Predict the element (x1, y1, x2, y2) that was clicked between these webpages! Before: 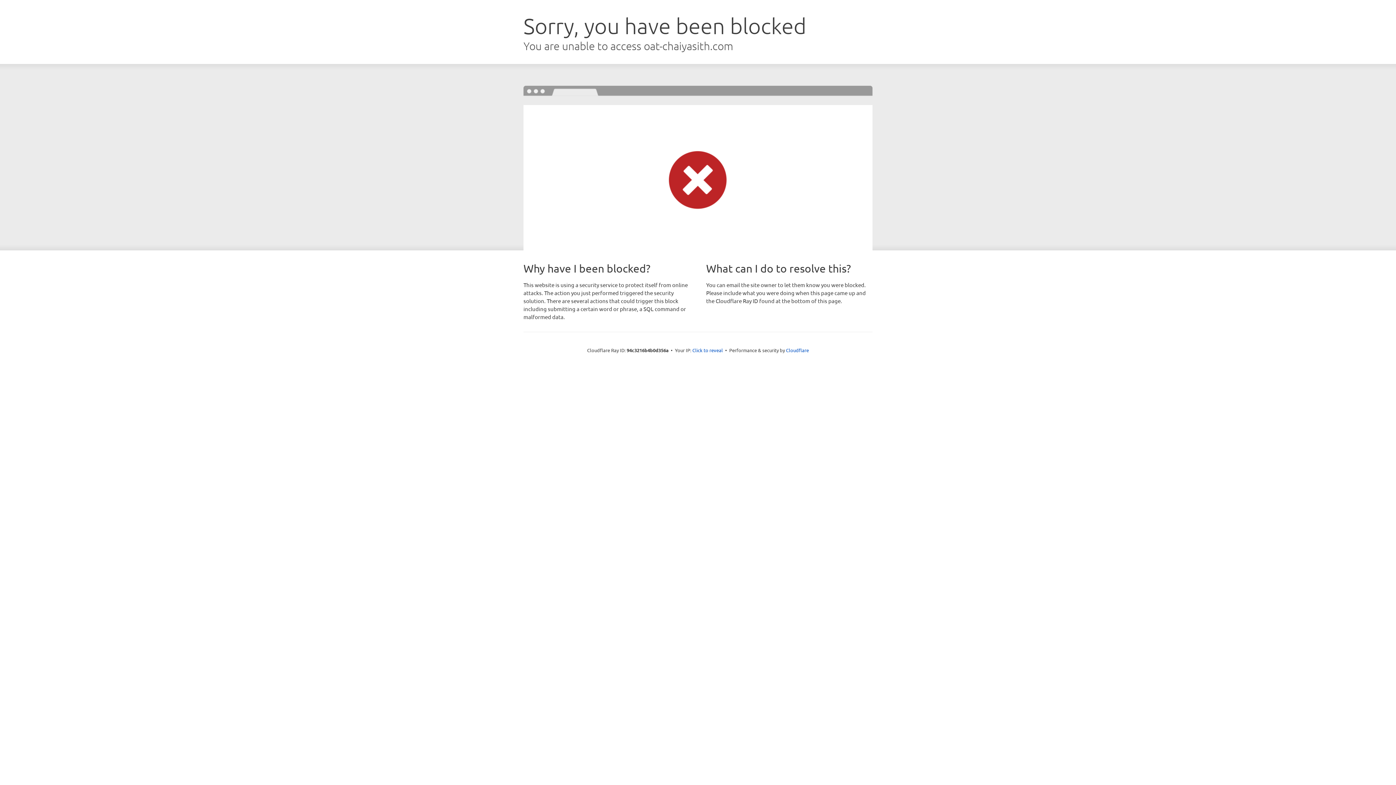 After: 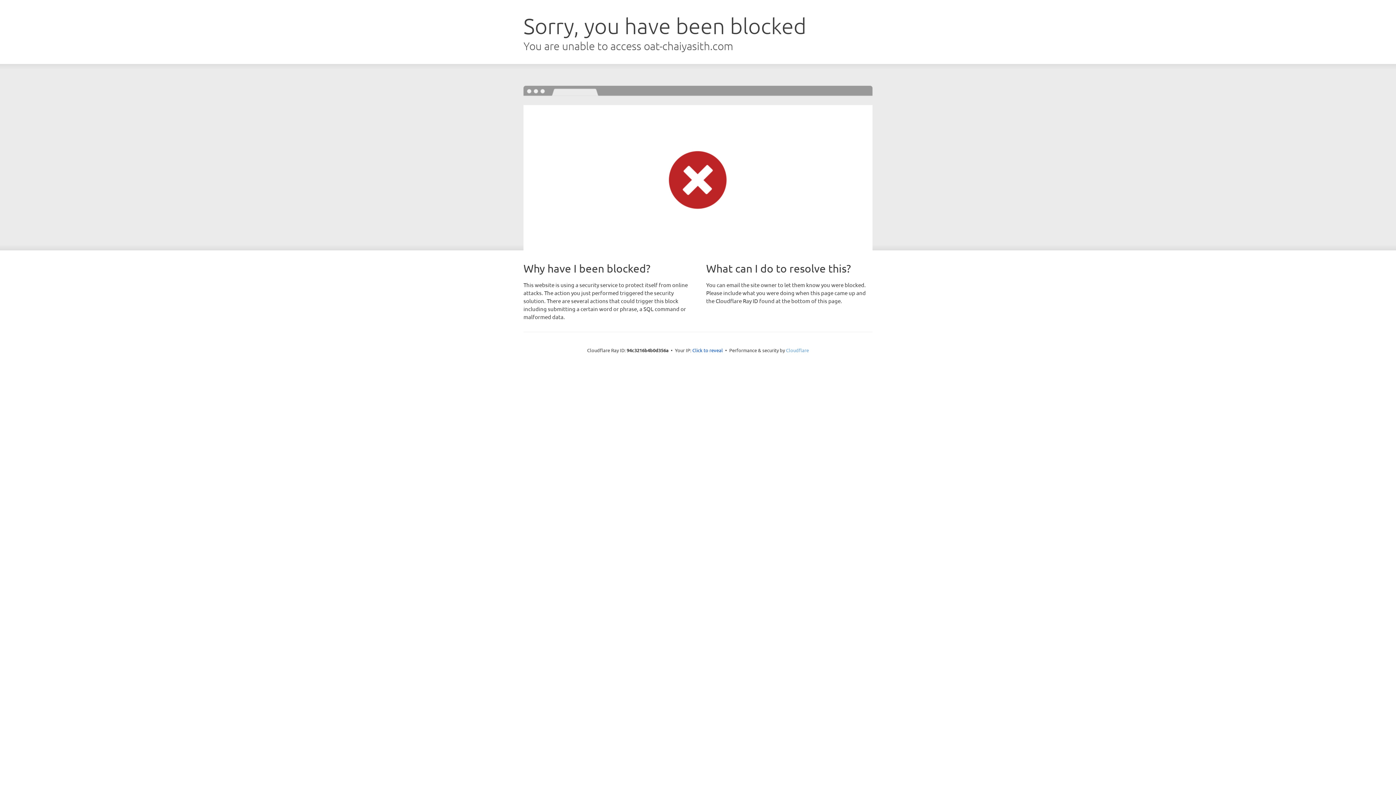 Action: bbox: (786, 347, 809, 353) label: Cloudflare